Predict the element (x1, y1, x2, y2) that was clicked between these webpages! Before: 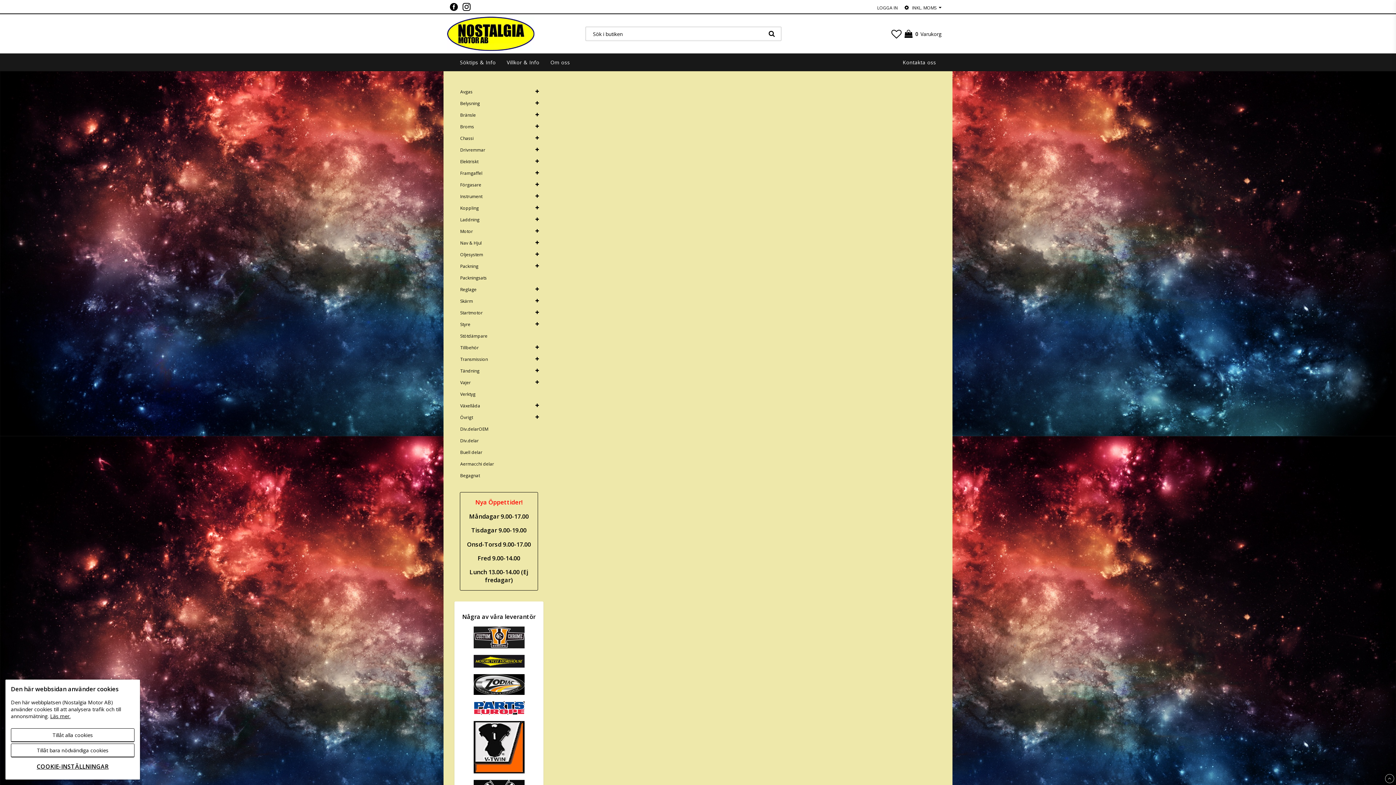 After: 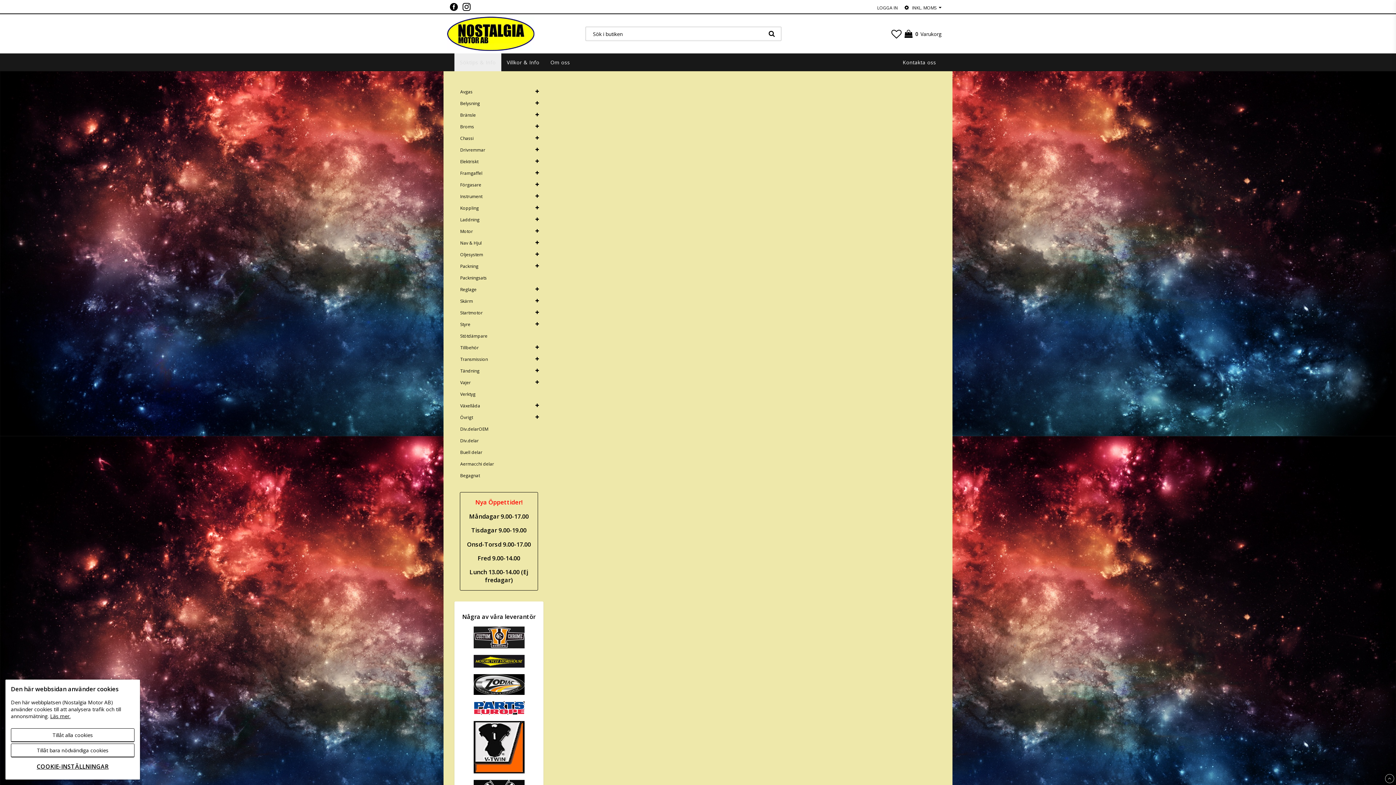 Action: label: Söktips & Info bbox: (454, 53, 501, 71)